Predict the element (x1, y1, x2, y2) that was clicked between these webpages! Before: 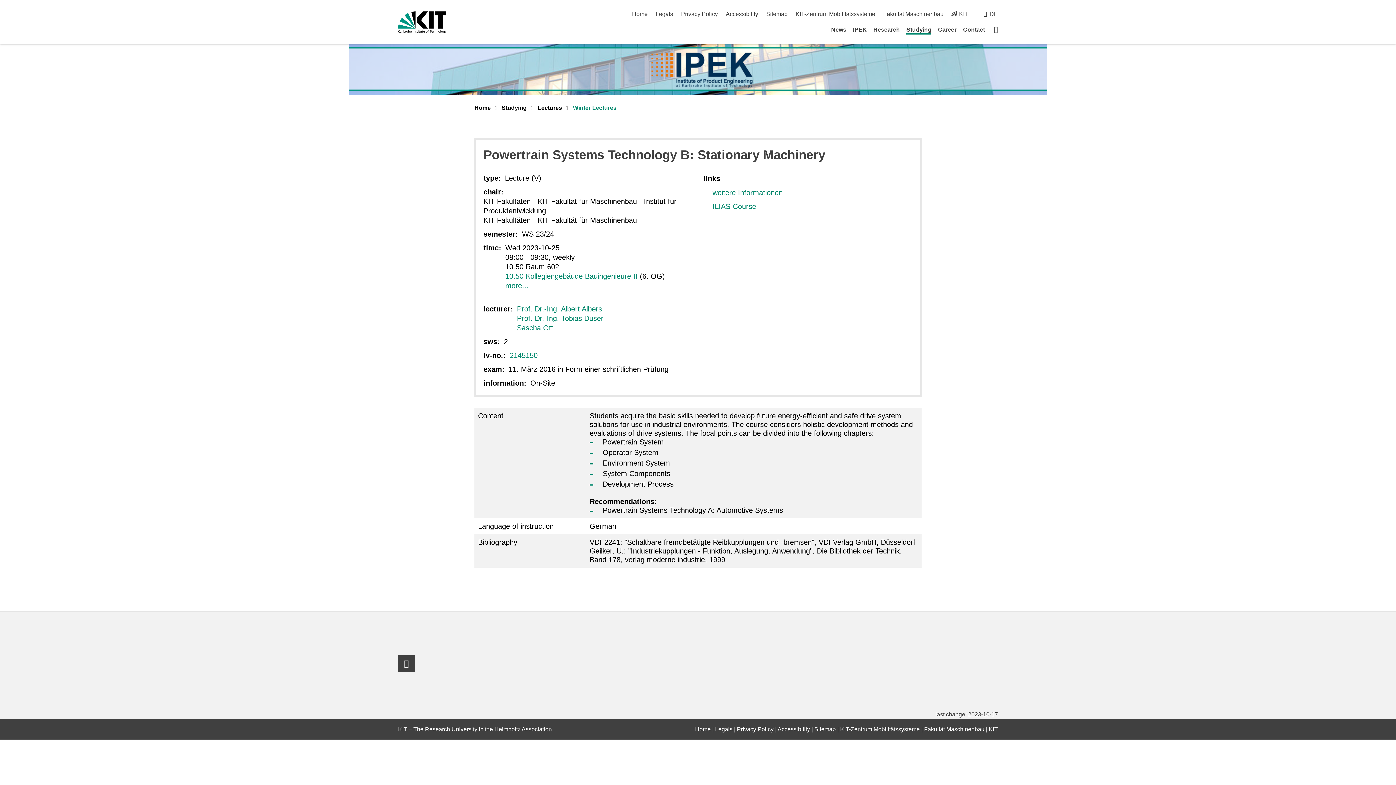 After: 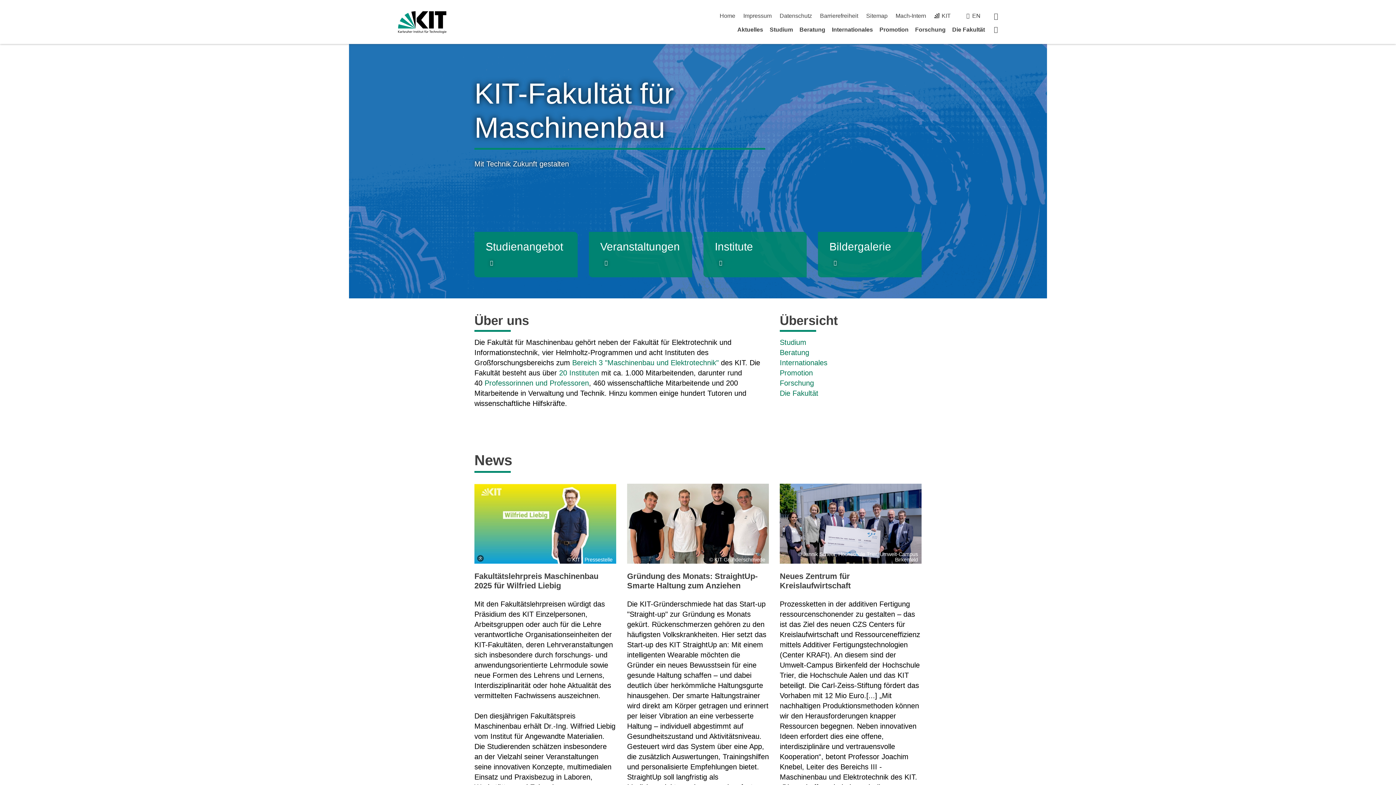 Action: label: Fakultät Maschinenbau bbox: (924, 726, 984, 732)